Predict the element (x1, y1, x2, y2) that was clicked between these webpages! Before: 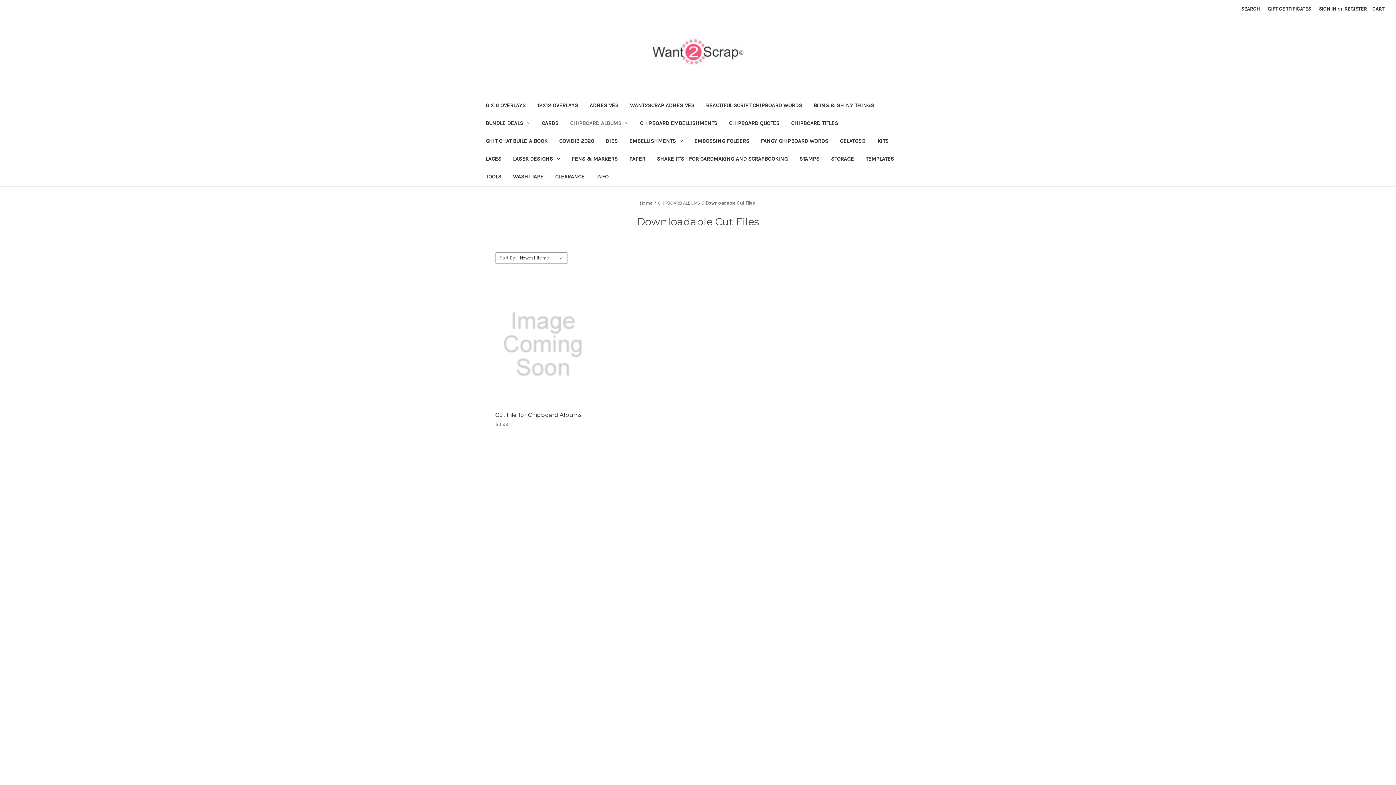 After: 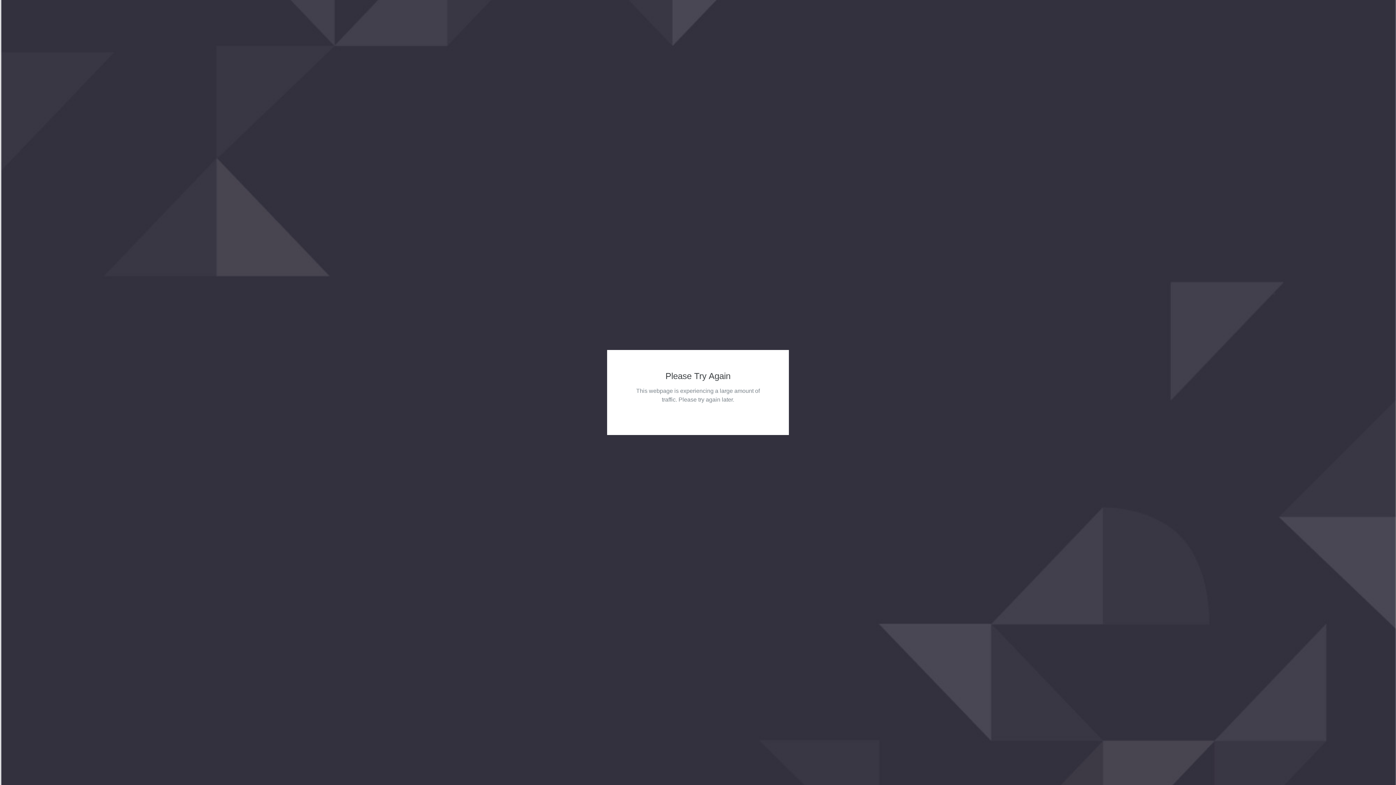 Action: label: Downloadable Cut Files bbox: (705, 200, 755, 205)